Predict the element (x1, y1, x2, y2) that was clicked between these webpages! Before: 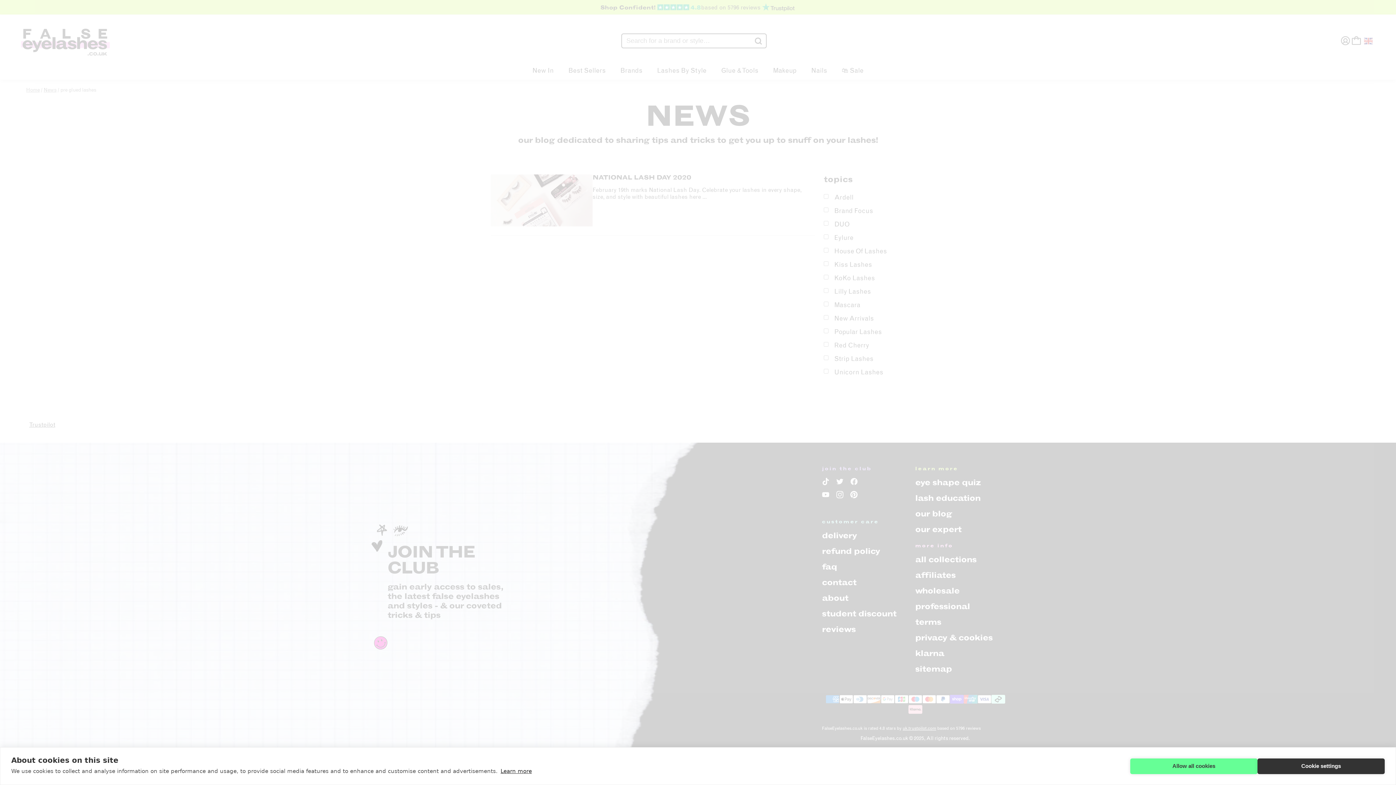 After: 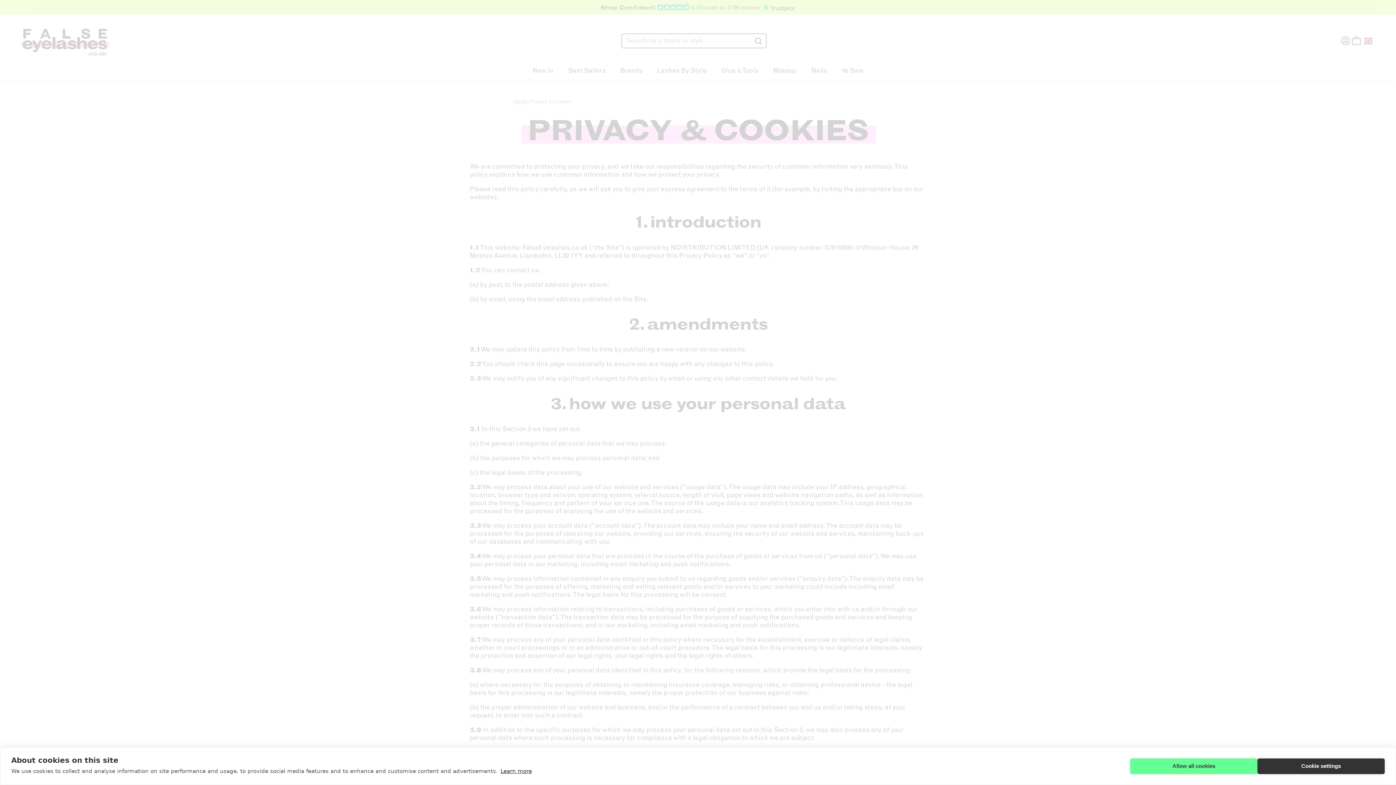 Action: label: Learn more bbox: (500, 768, 532, 774)